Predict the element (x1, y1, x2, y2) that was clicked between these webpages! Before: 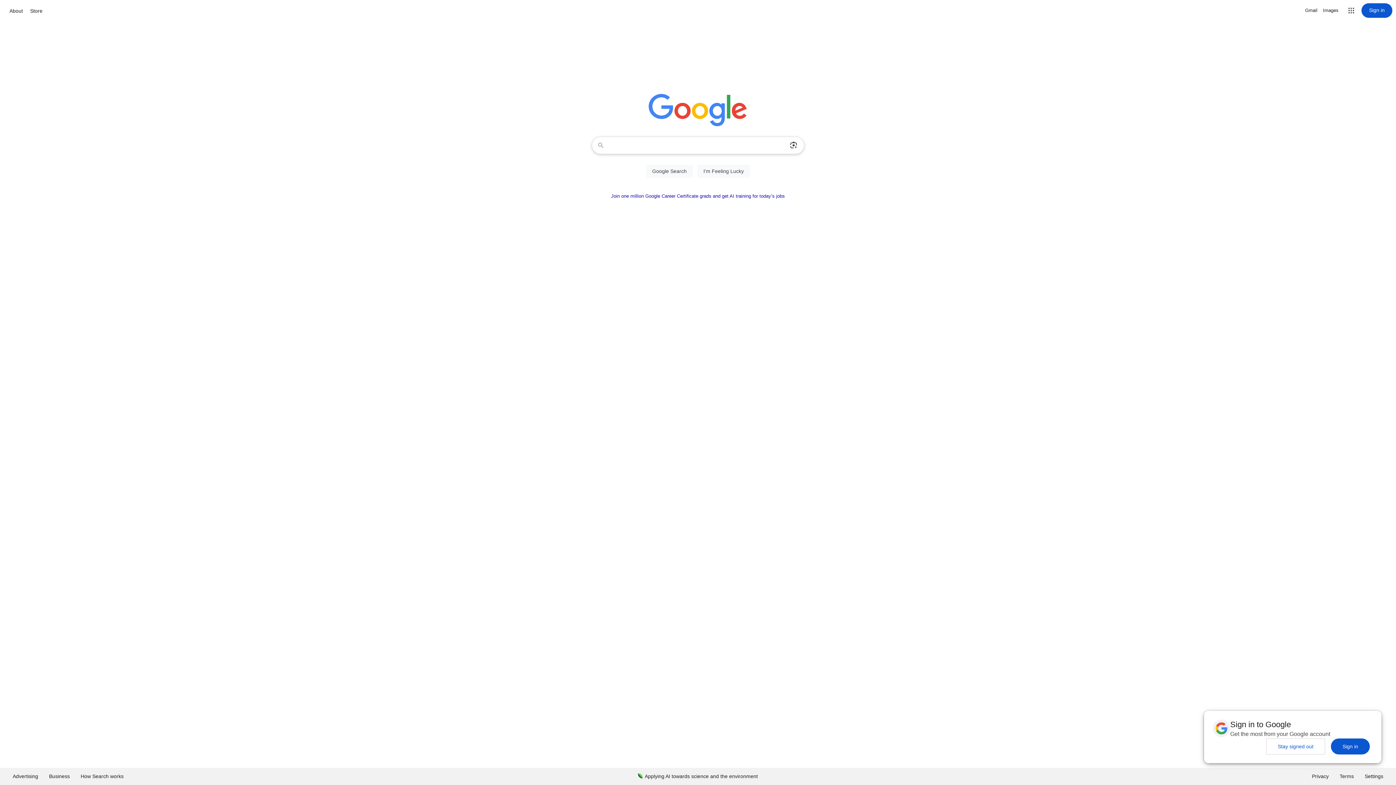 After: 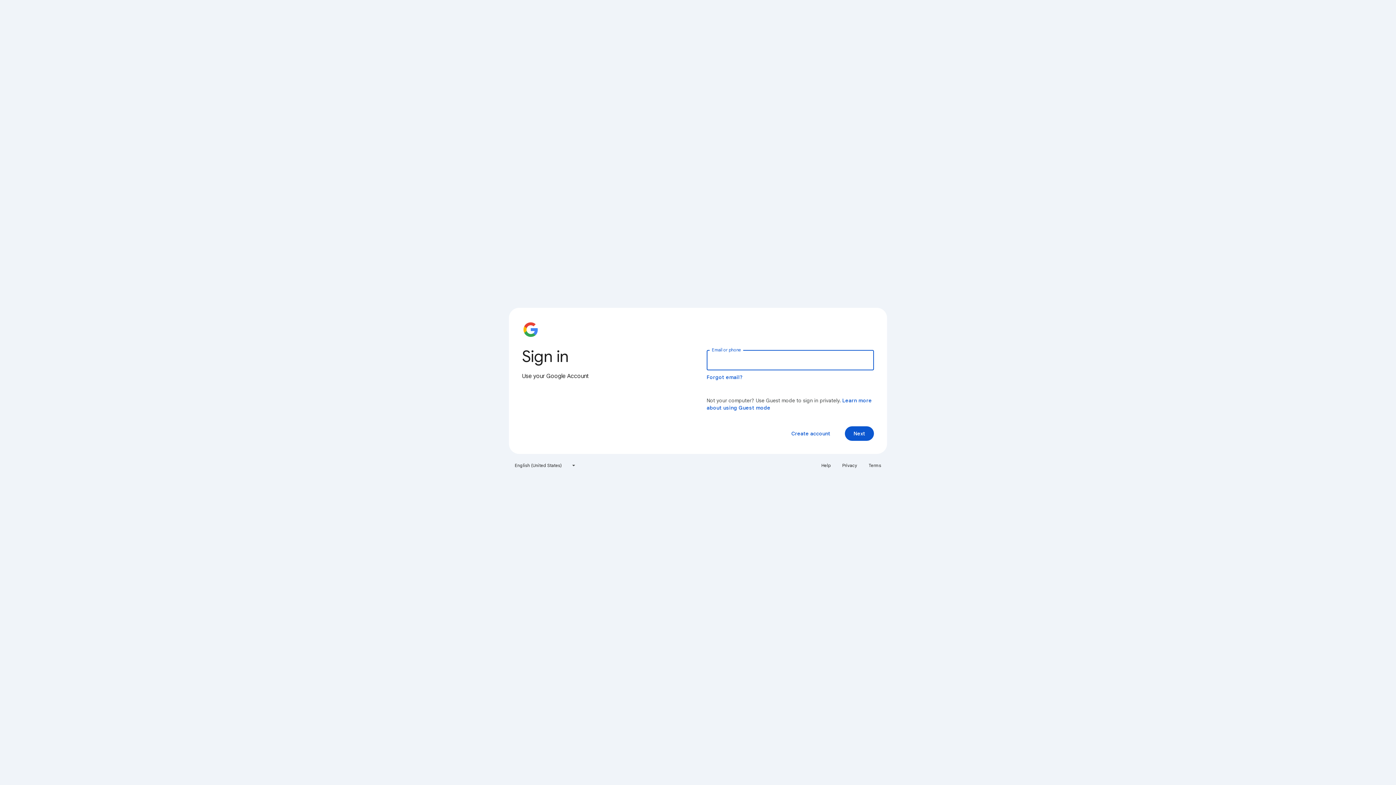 Action: bbox: (1361, 3, 1392, 17) label: Sign in